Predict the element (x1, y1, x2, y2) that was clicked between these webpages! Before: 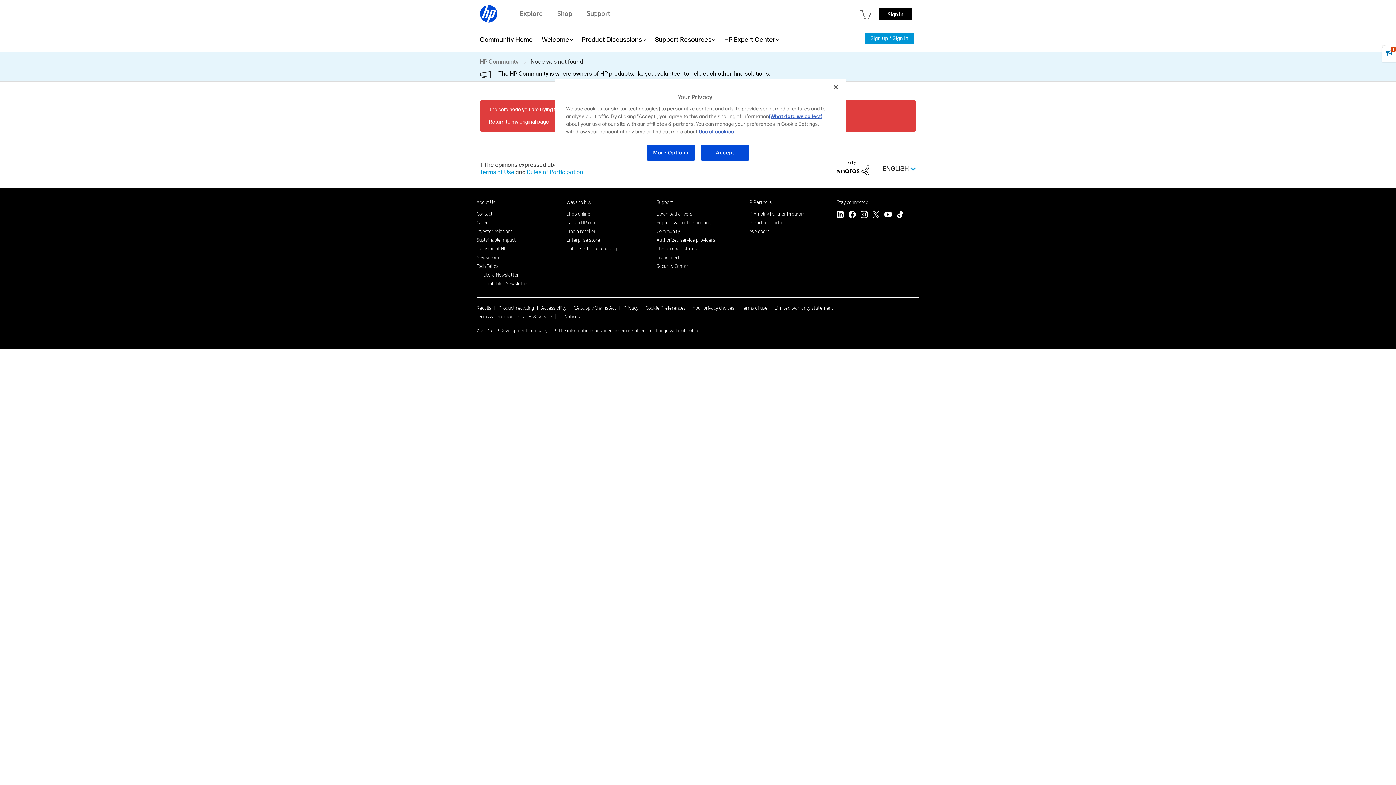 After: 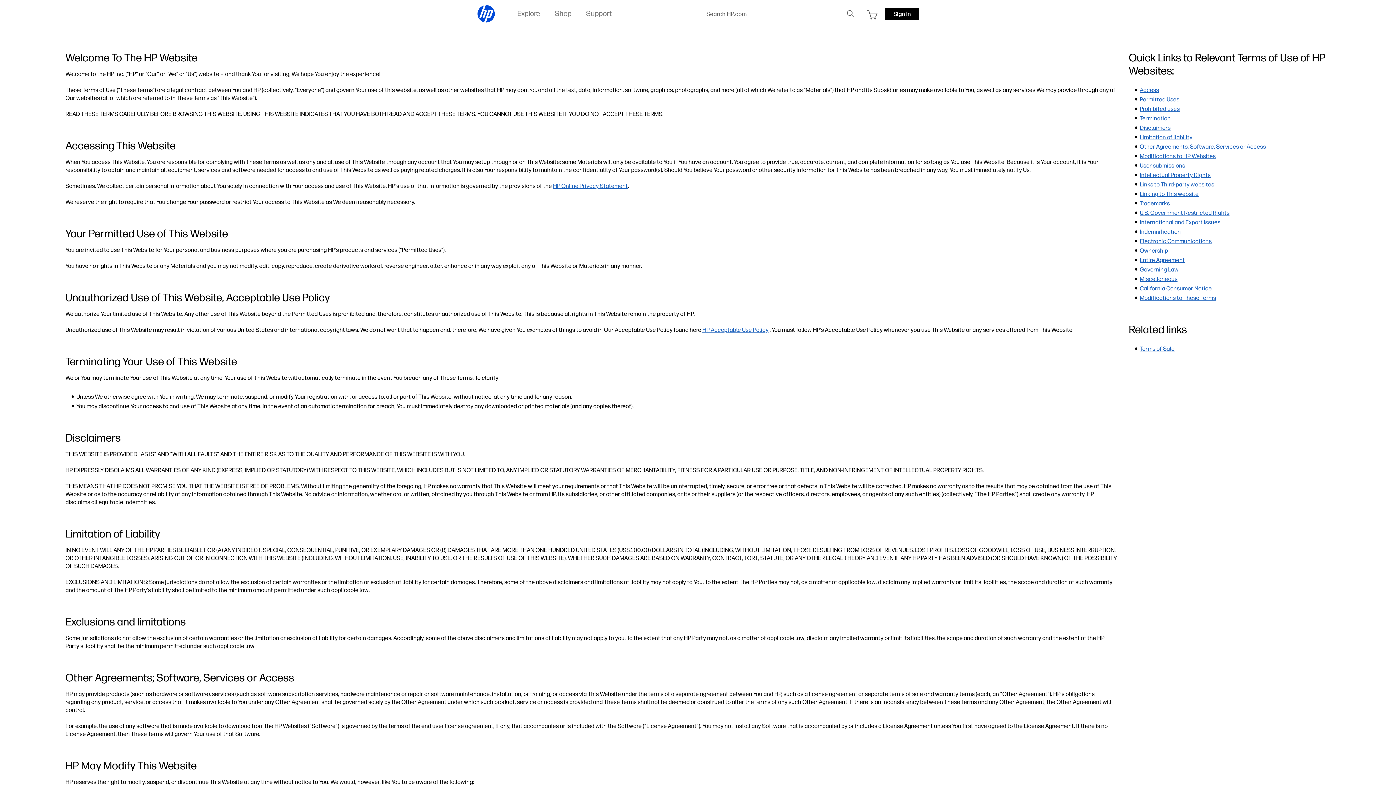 Action: label: Terms of Use bbox: (480, 169, 514, 176)